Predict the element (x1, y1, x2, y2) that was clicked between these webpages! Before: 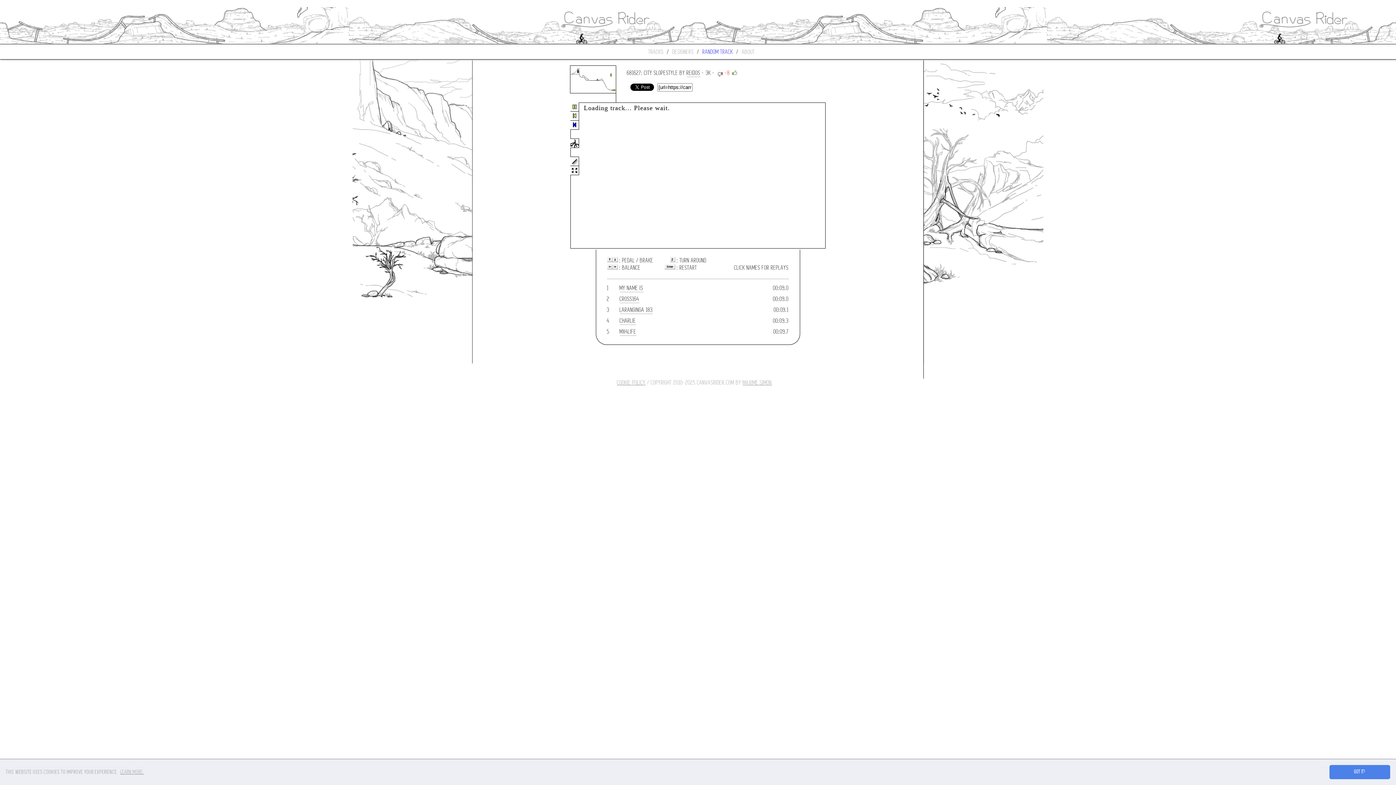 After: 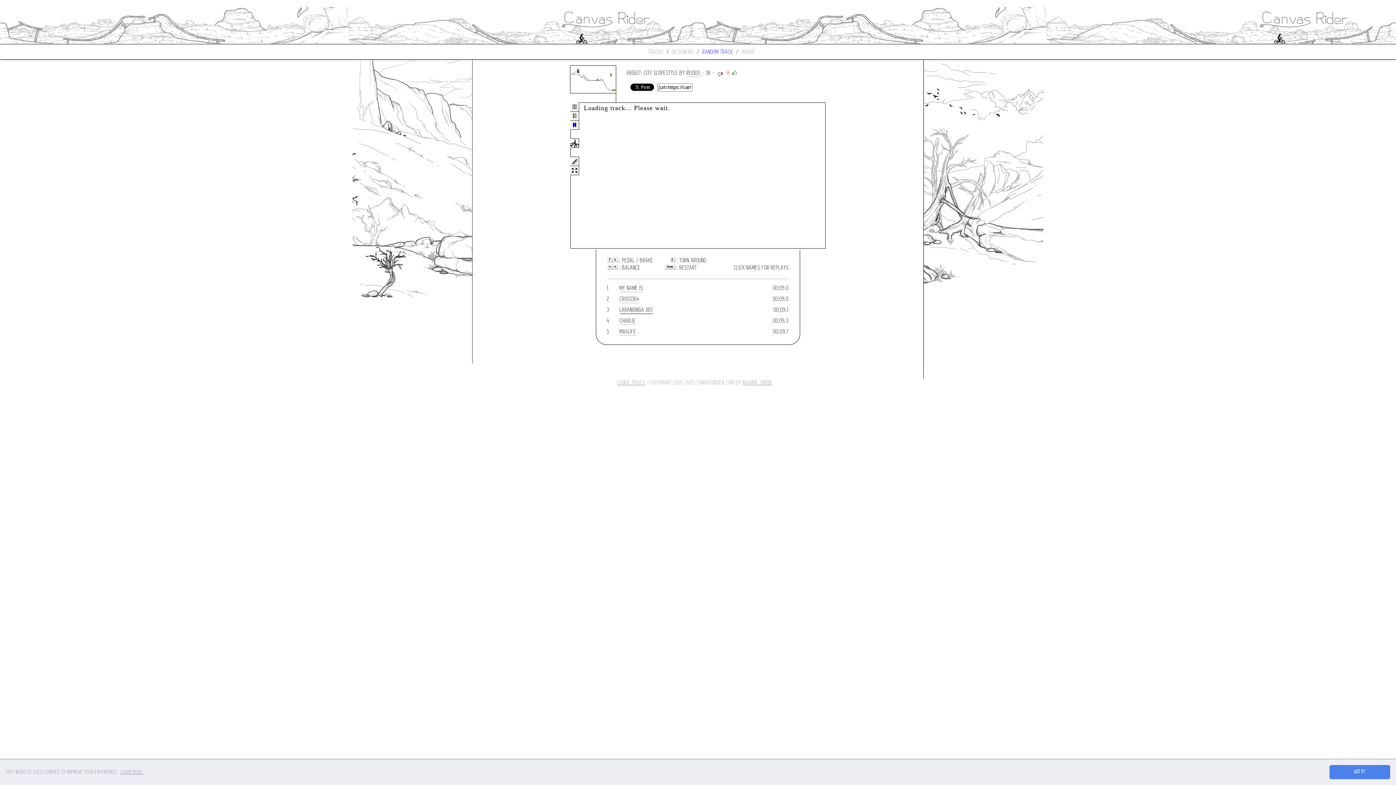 Action: label: LARANGINGA 183 bbox: (619, 306, 652, 314)